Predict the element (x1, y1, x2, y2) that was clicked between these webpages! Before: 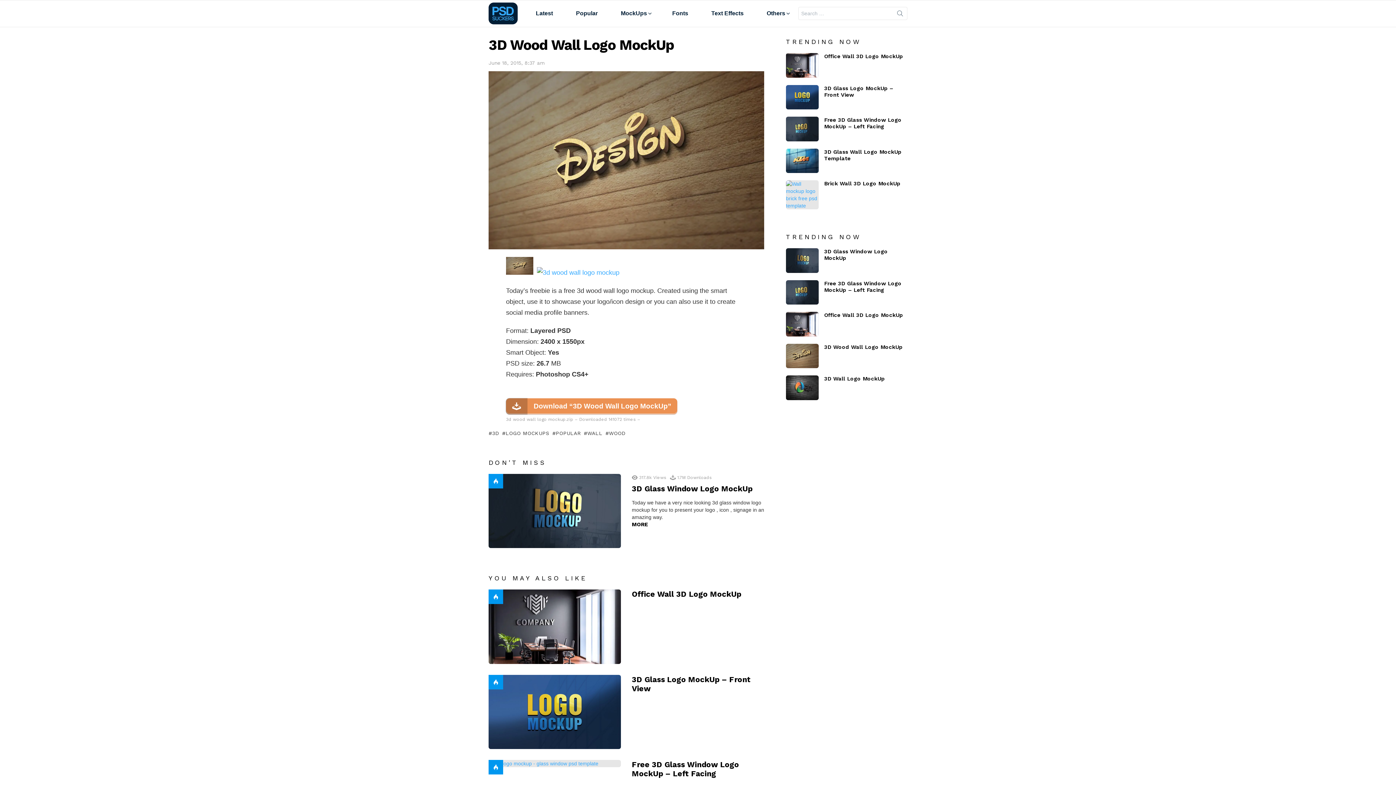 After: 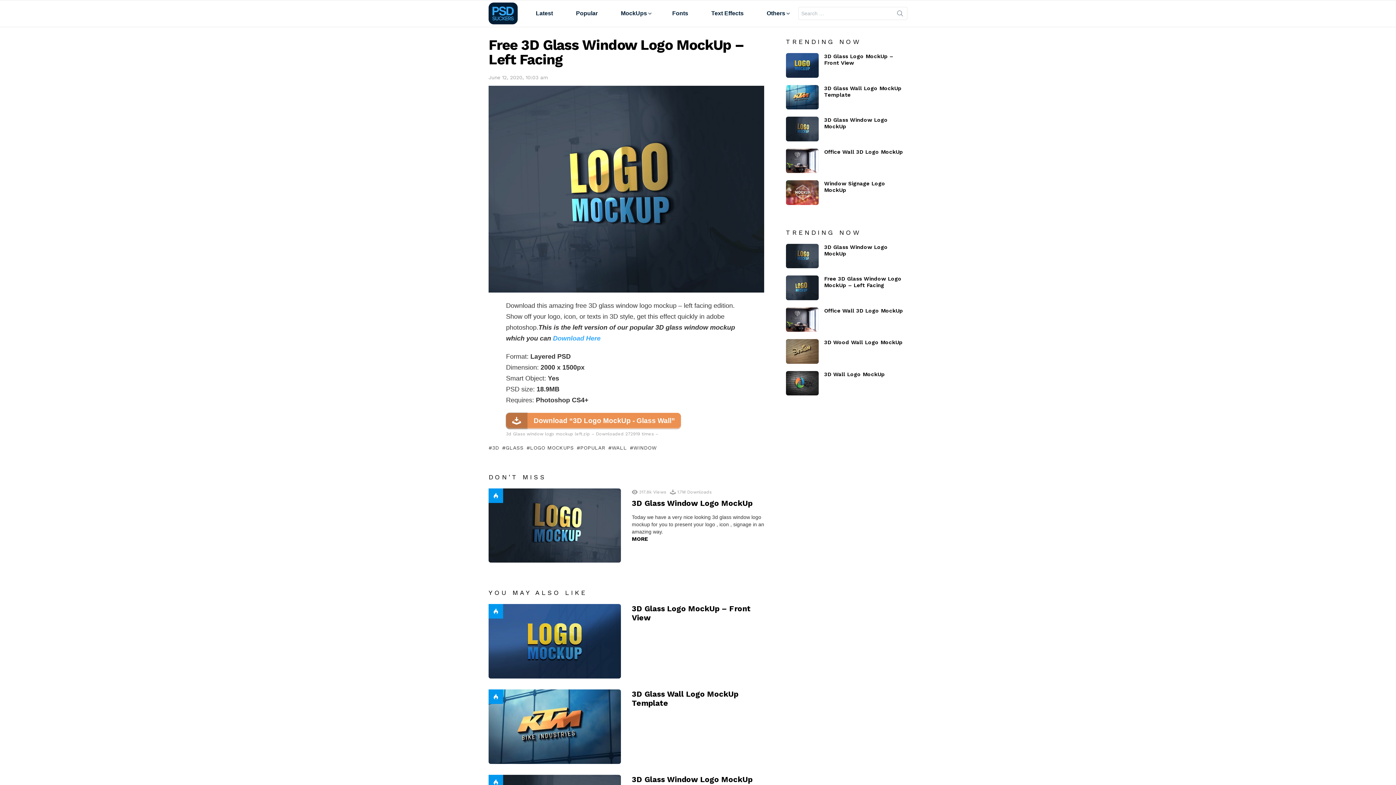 Action: bbox: (824, 280, 901, 293) label: Free 3D Glass Window Logo MockUp – Left Facing